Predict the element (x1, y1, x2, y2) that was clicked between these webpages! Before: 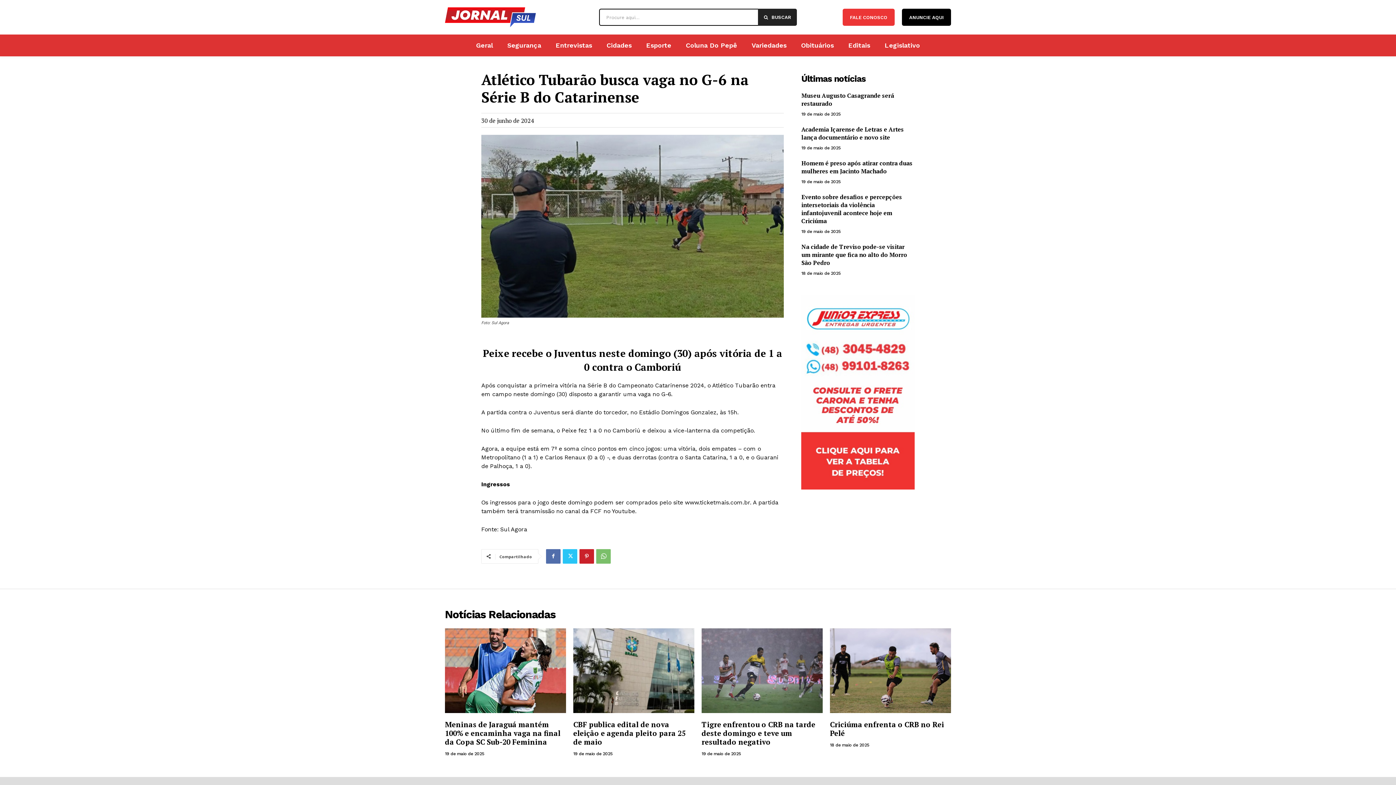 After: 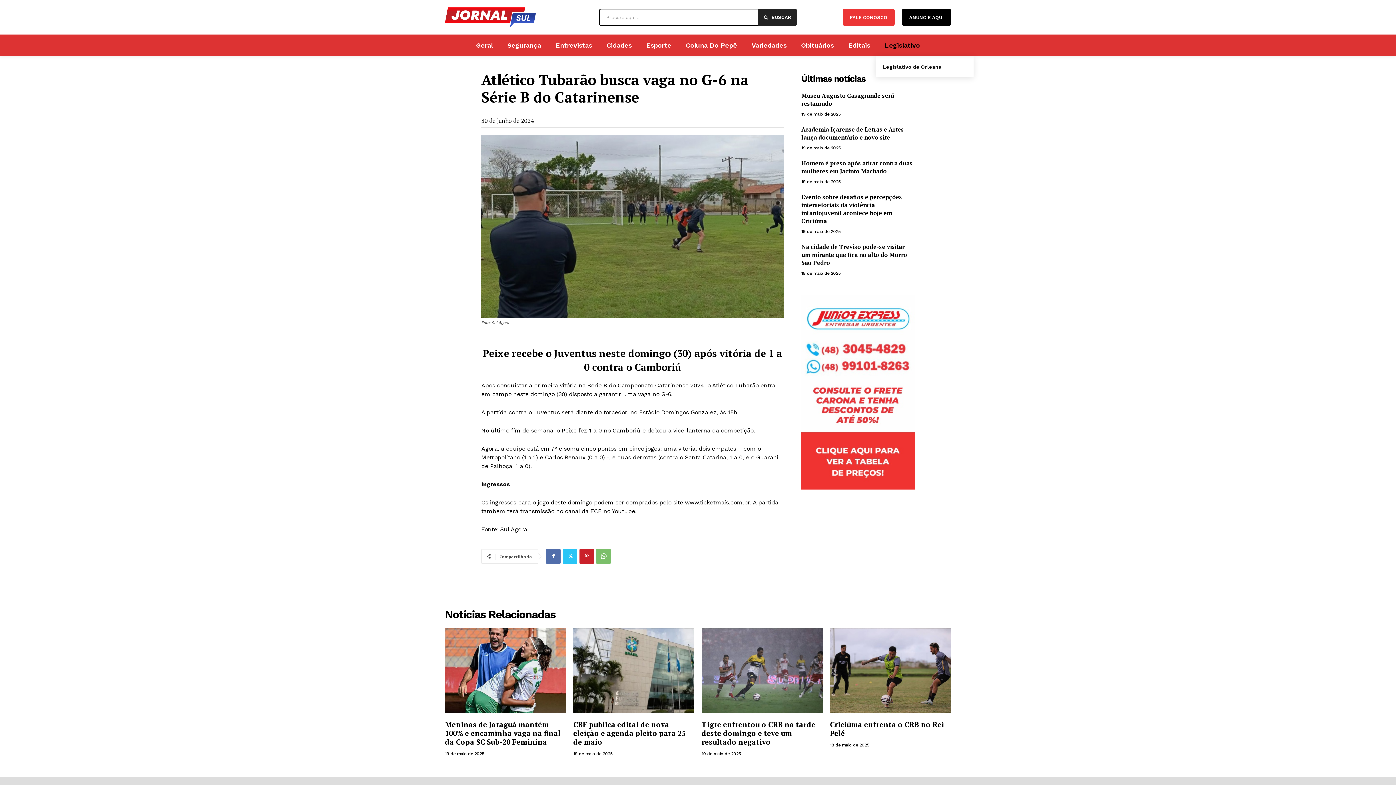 Action: bbox: (881, 34, 923, 56) label: Legislativo